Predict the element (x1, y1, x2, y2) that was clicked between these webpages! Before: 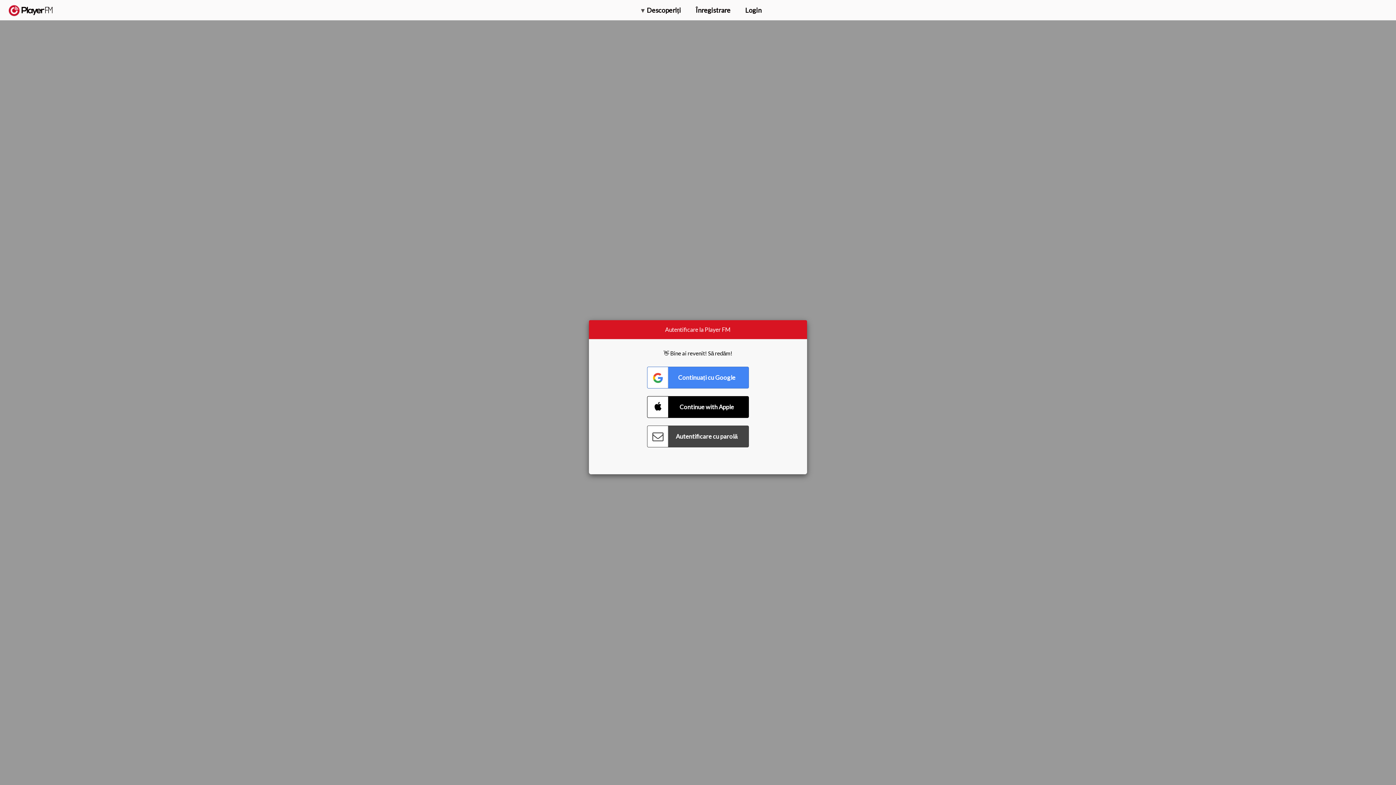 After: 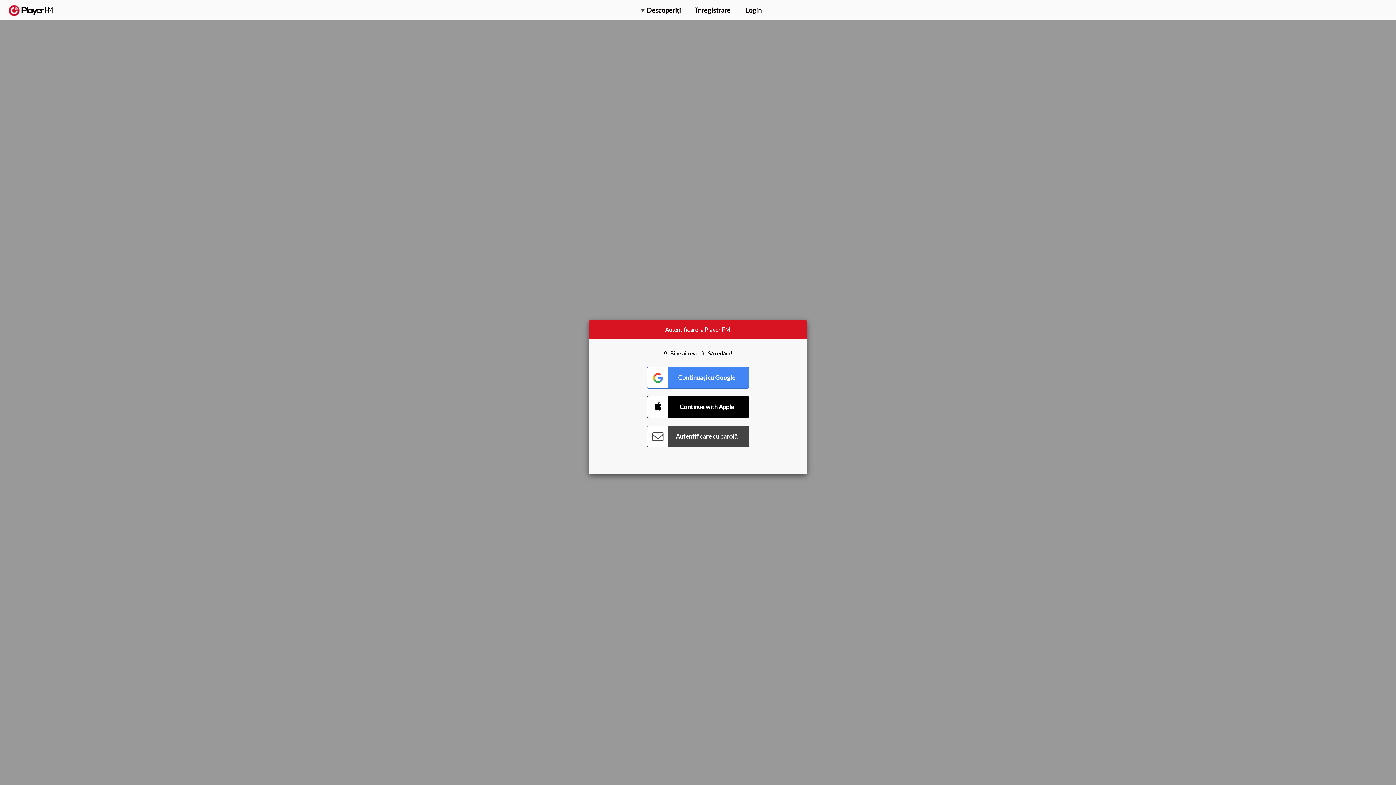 Action: bbox: (1375, 5, 1382, 13) label: Menu launcher